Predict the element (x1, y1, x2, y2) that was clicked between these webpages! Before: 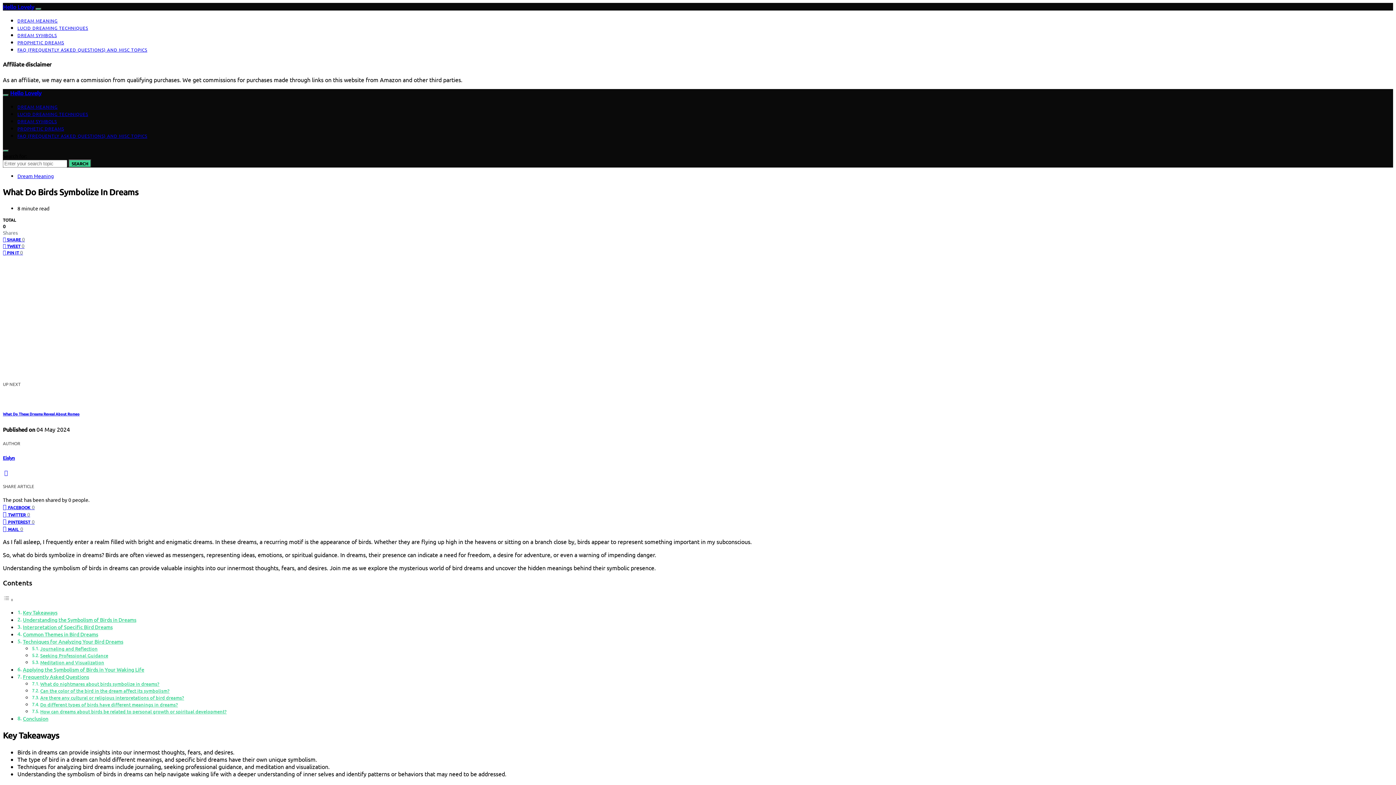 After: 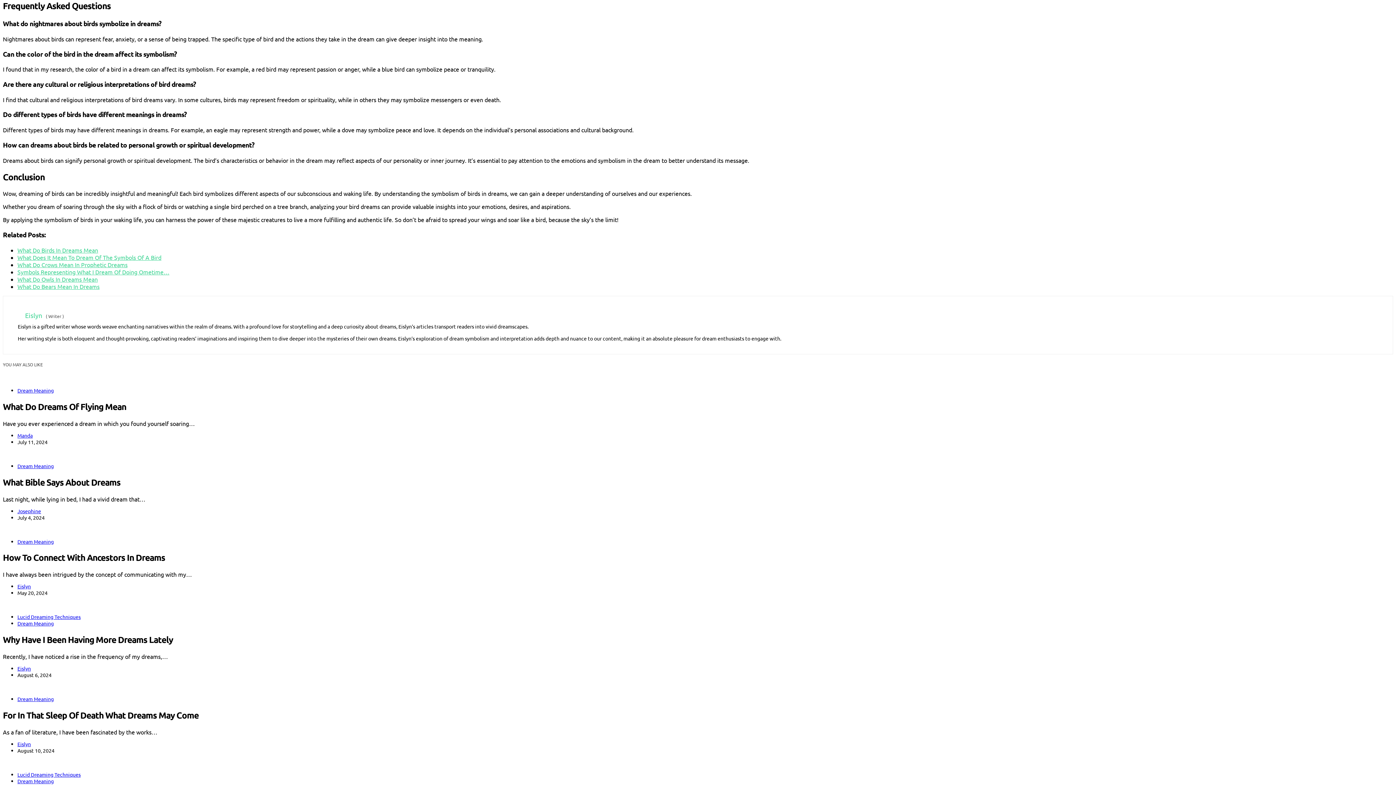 Action: label: Frequently Asked Questions bbox: (22, 673, 89, 680)